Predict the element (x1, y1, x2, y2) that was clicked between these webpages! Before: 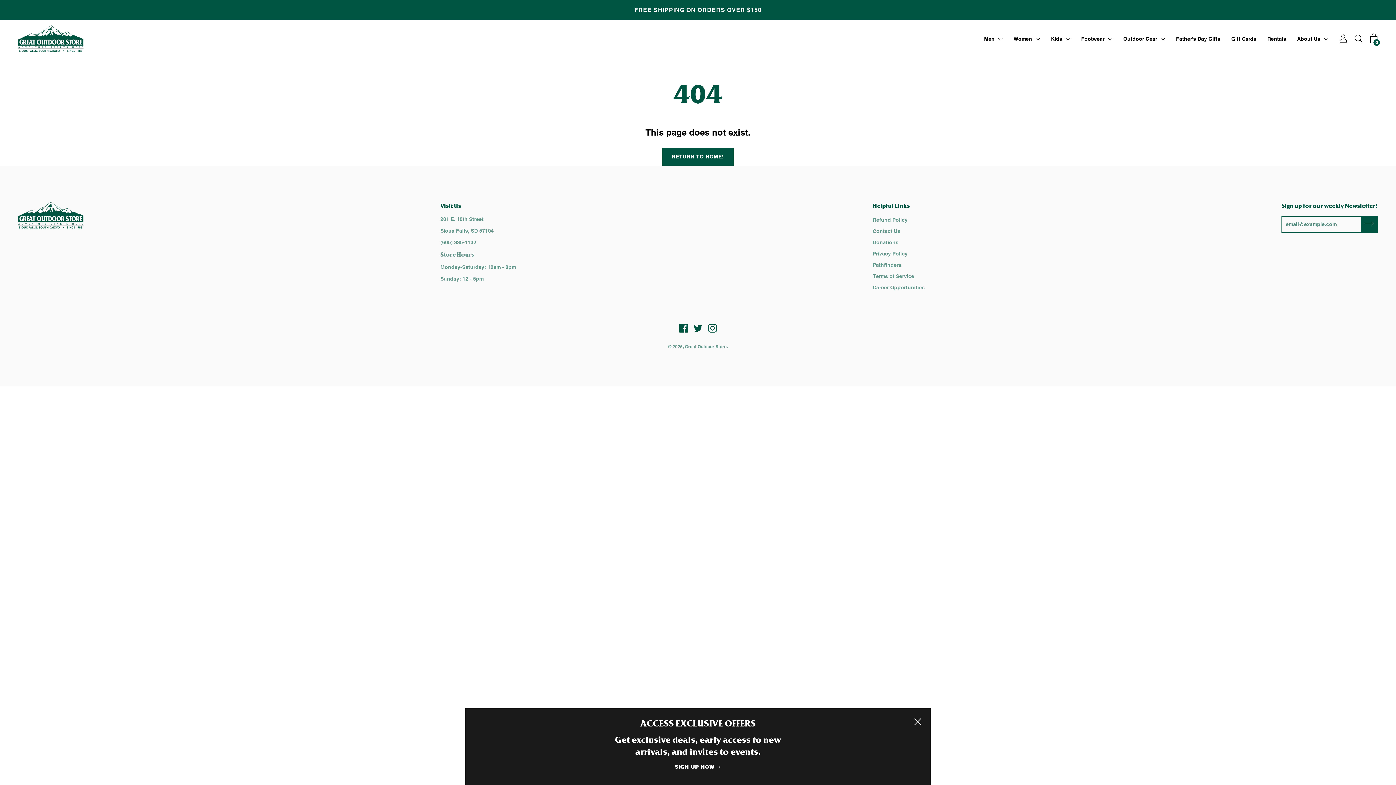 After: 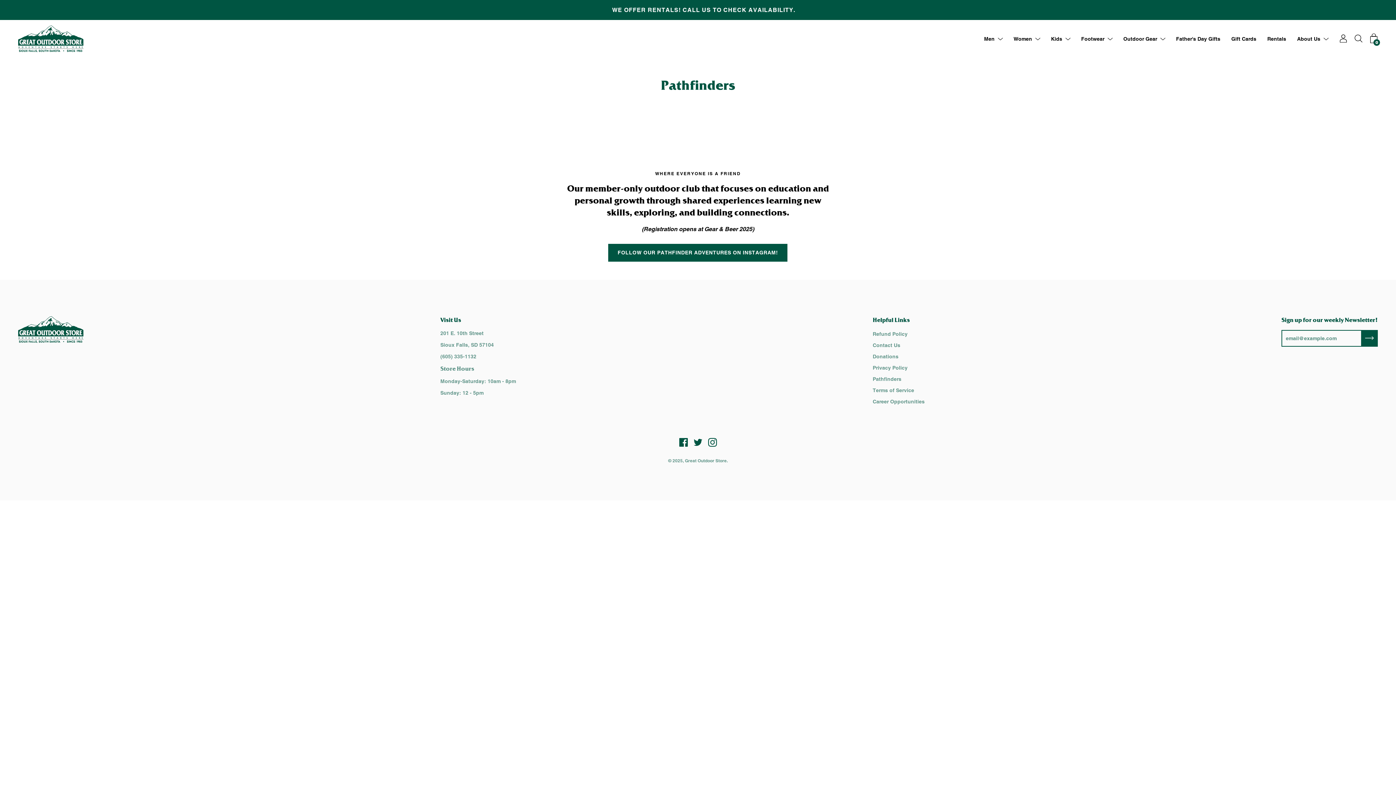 Action: label: Pathfinders bbox: (872, 262, 901, 268)